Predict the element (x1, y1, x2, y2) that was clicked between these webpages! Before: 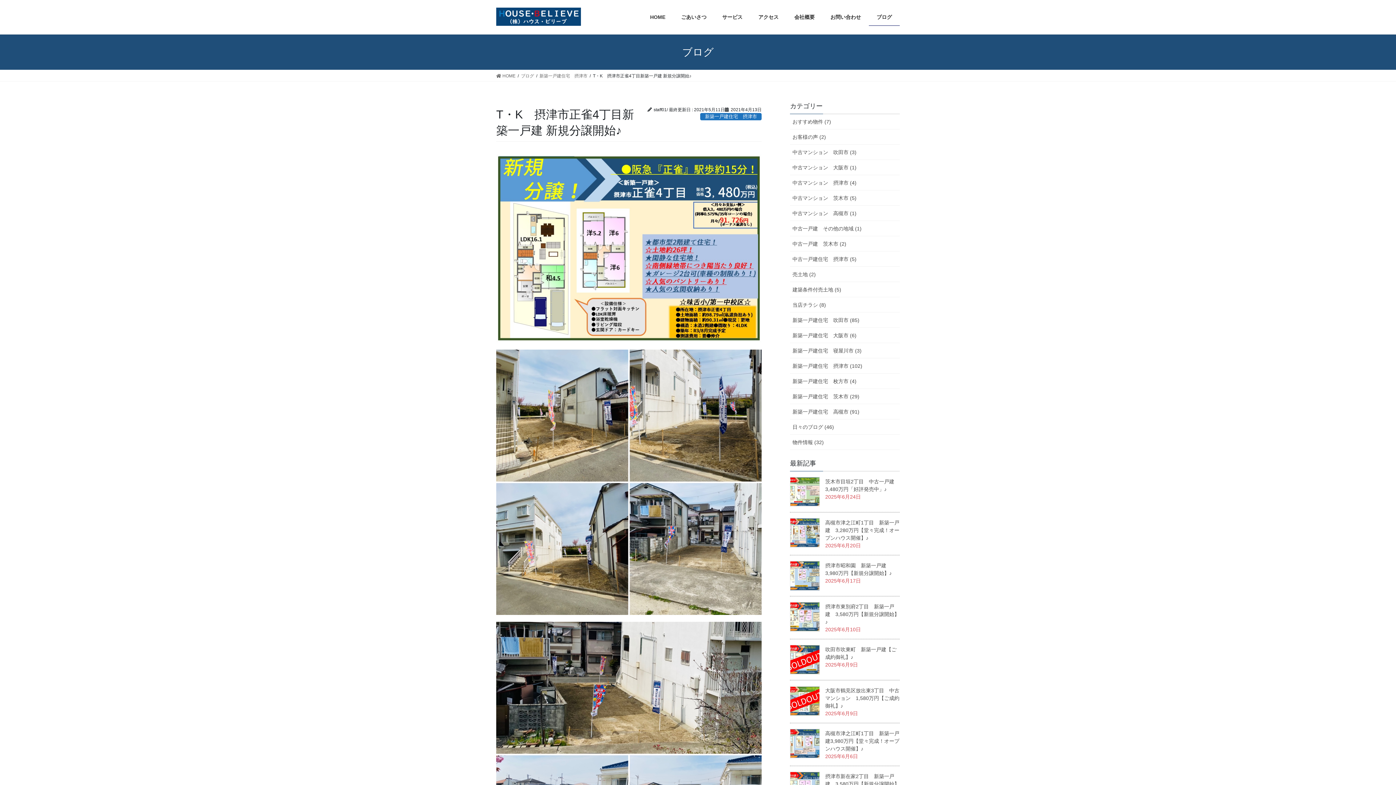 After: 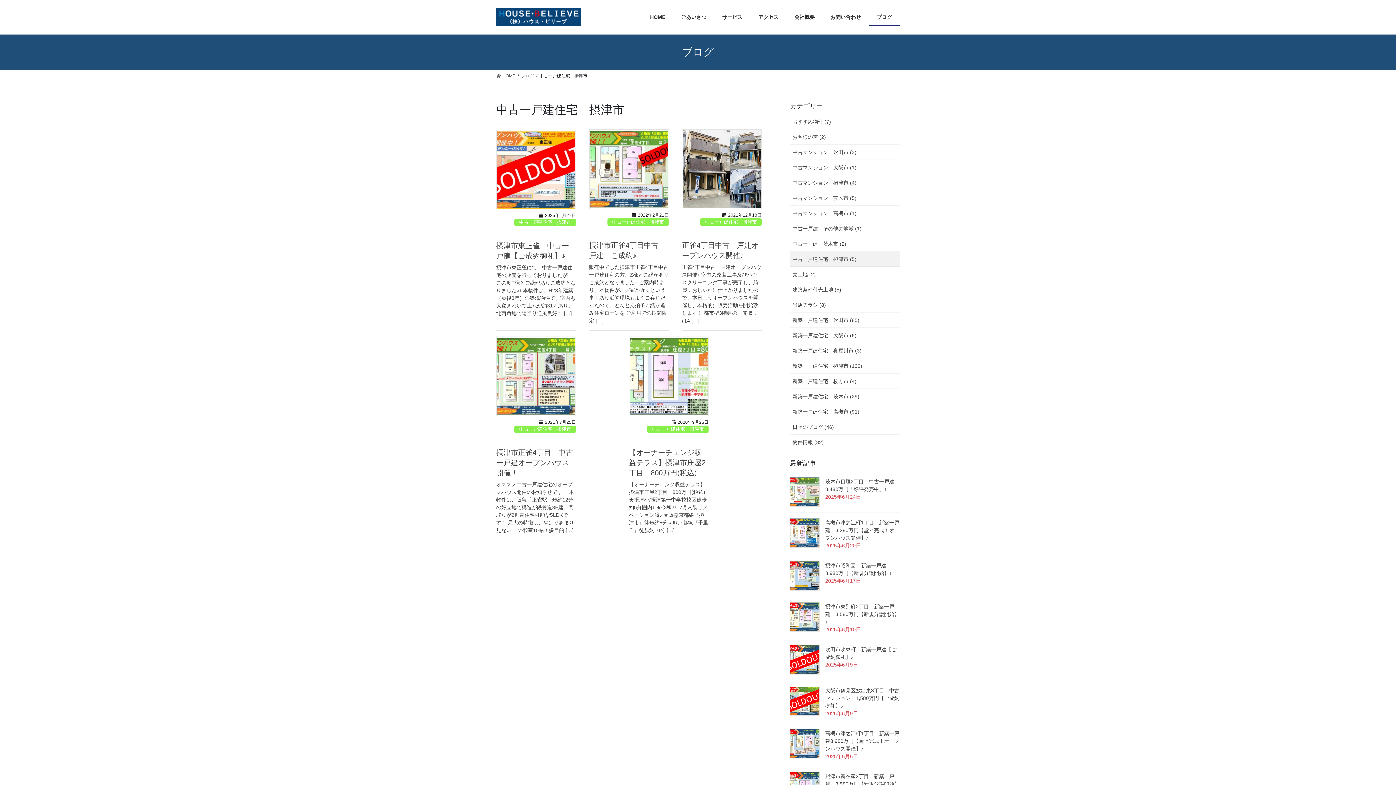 Action: bbox: (790, 251, 900, 266) label: 中古一戸建住宅　摂津市 (5)